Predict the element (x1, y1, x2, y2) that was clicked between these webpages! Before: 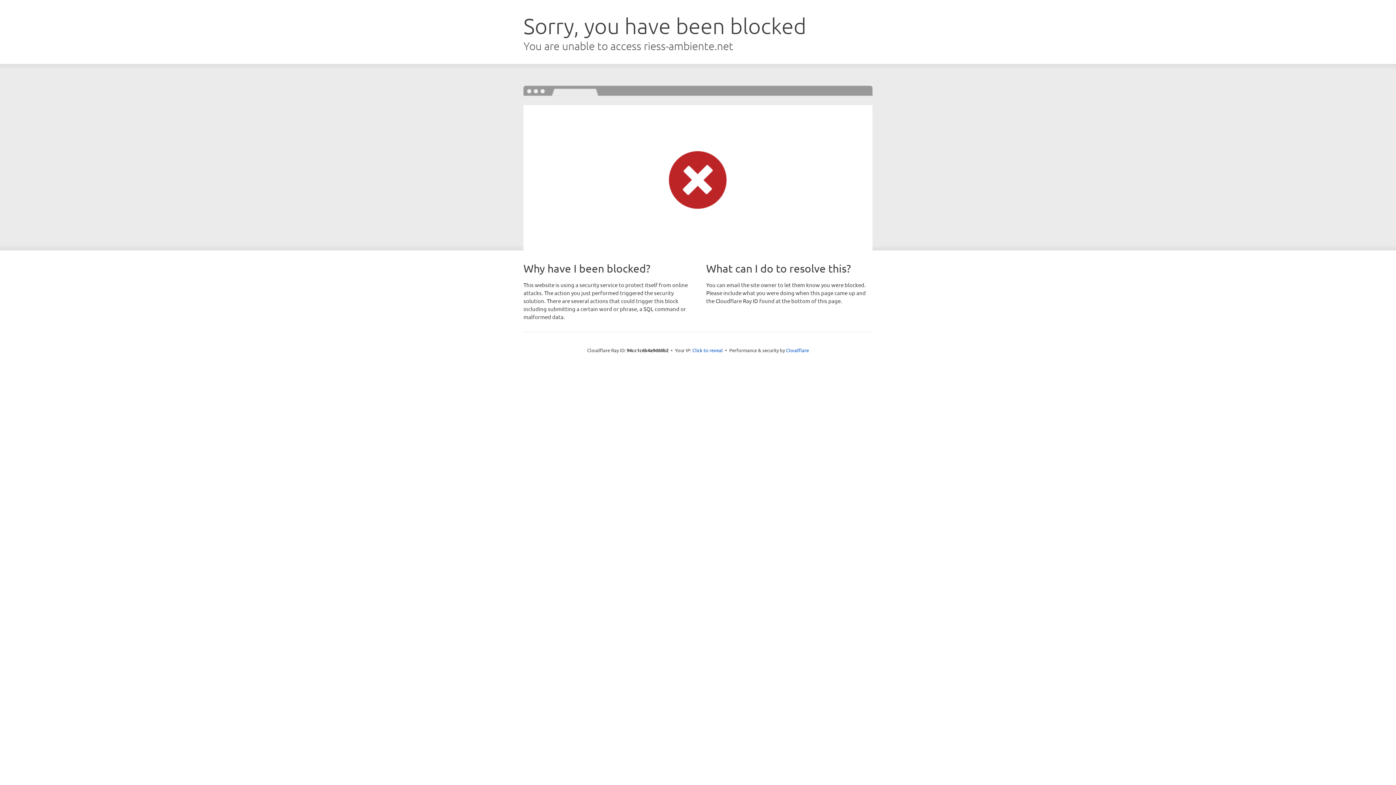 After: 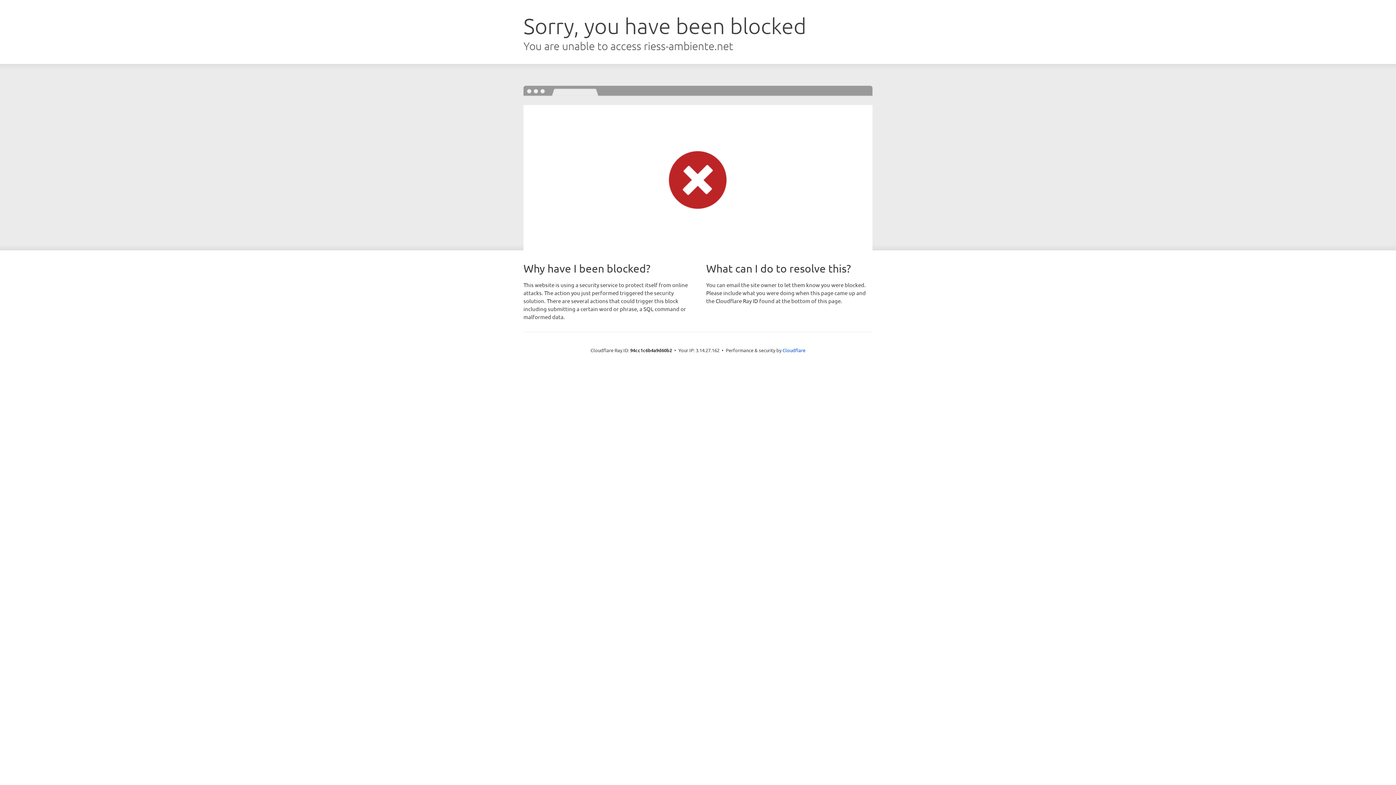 Action: bbox: (692, 346, 723, 353) label: Click to reveal